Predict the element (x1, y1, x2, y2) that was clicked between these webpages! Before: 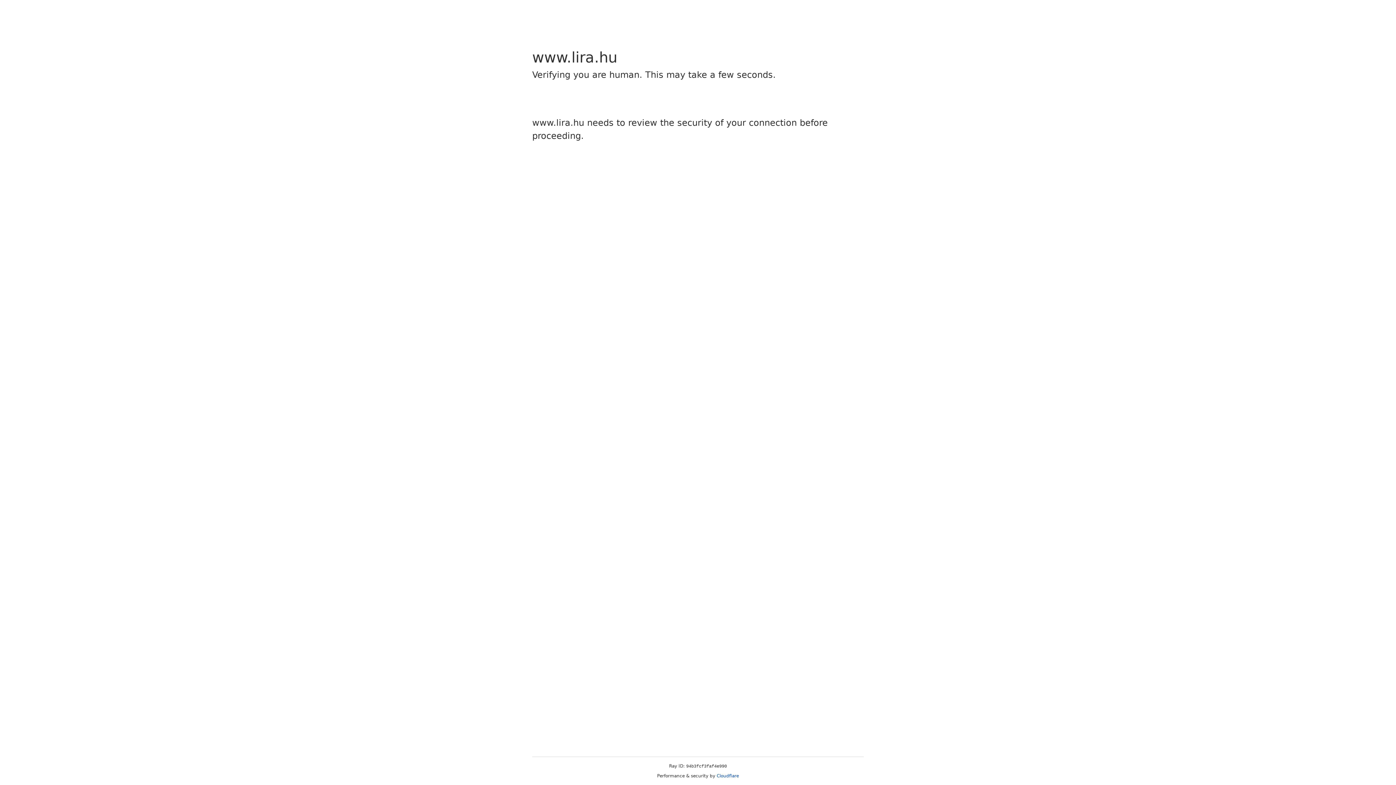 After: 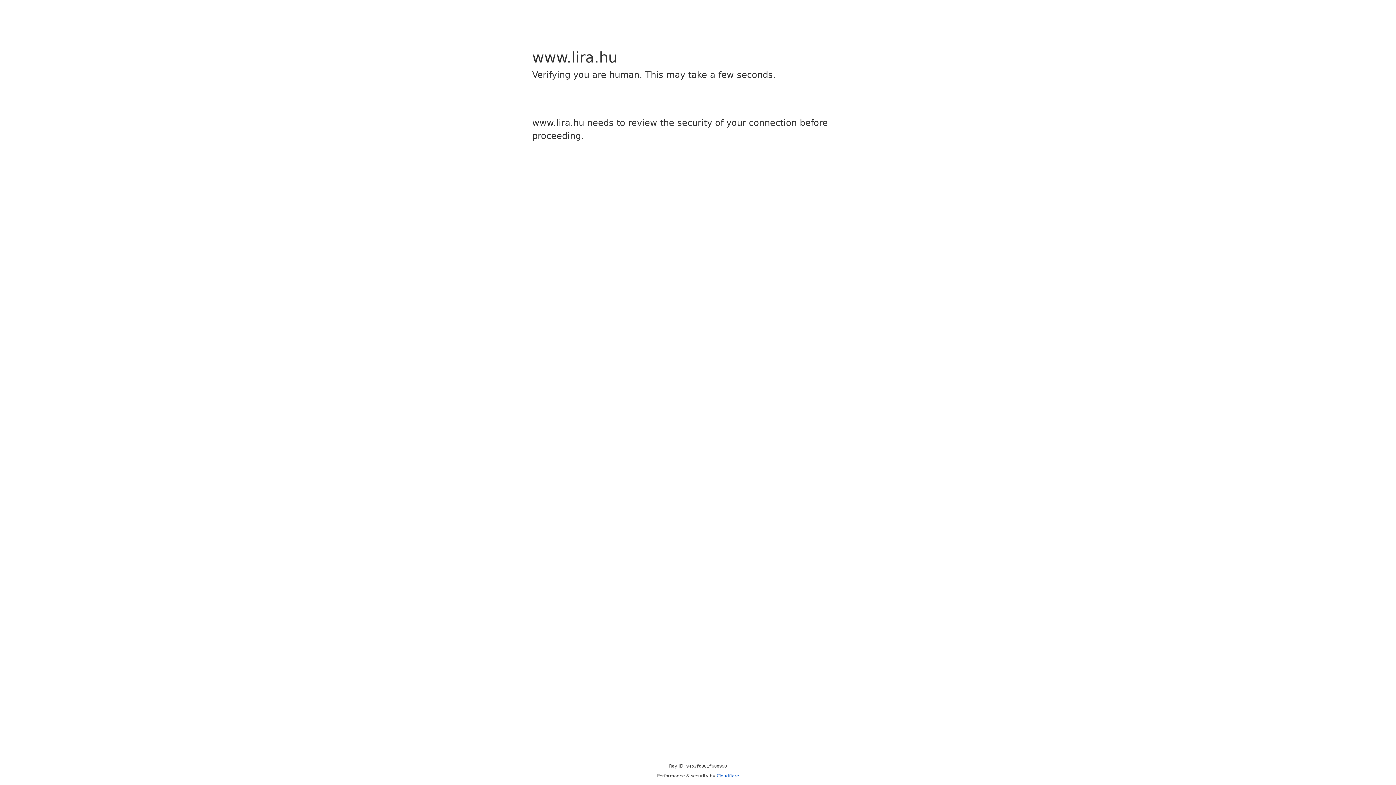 Action: bbox: (716, 773, 739, 778) label: Cloudflare